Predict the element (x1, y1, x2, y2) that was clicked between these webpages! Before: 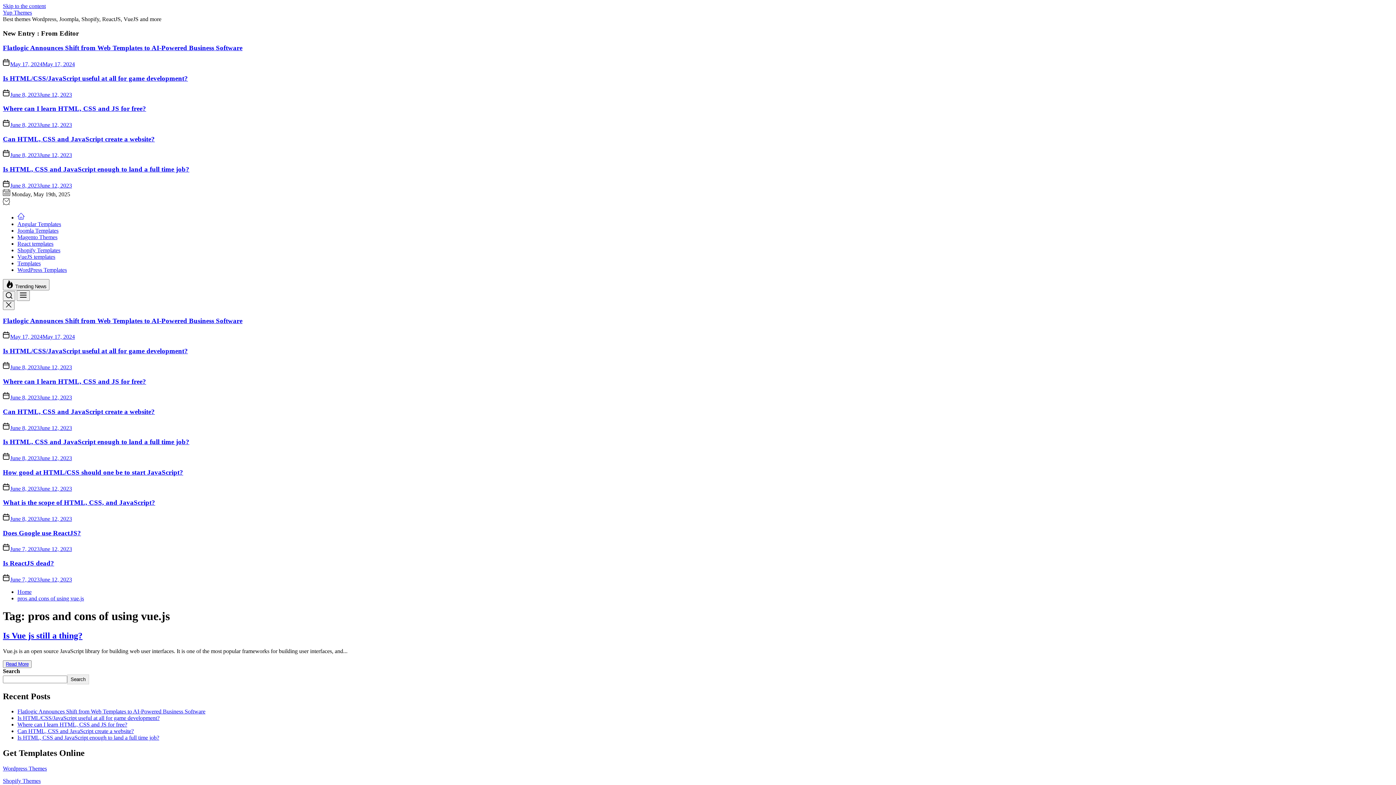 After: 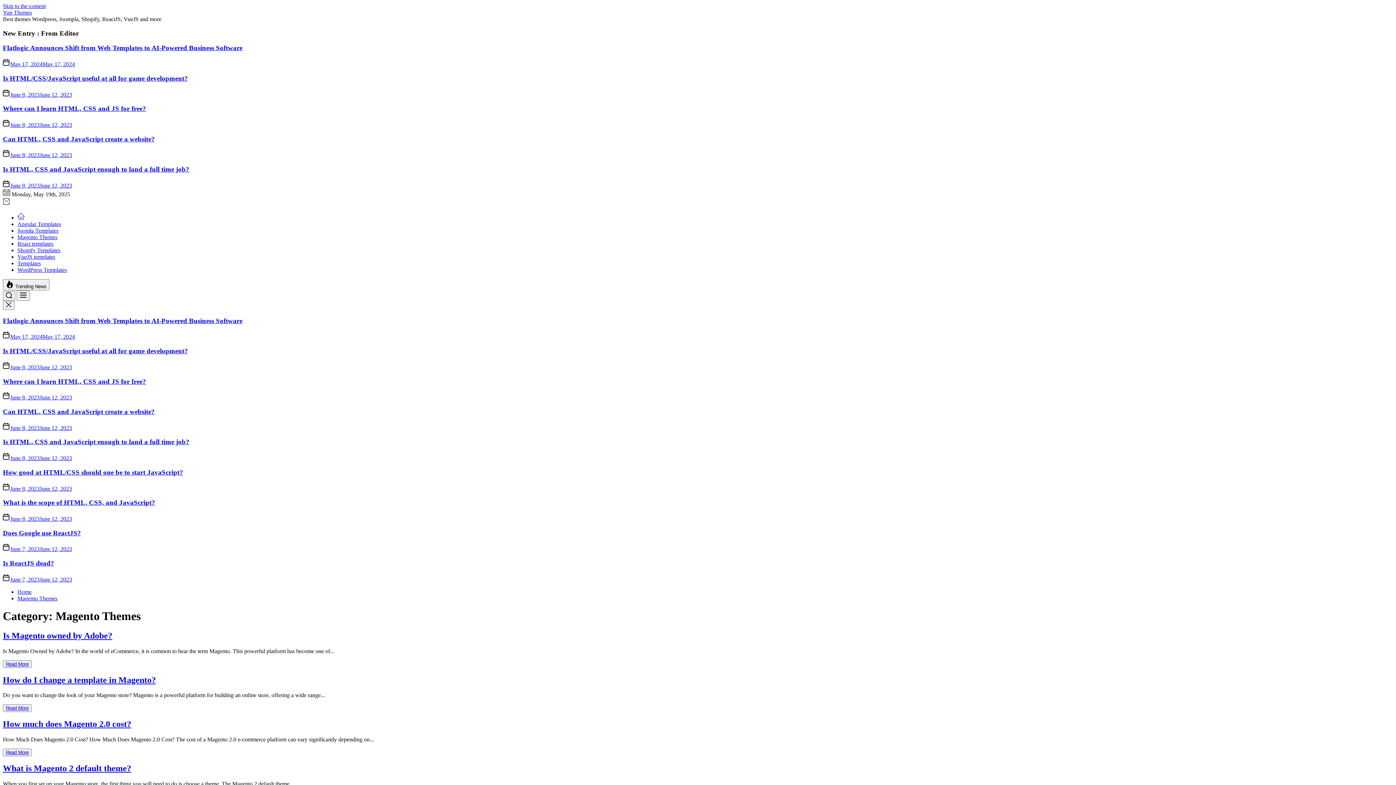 Action: label: Magento Themes bbox: (17, 234, 57, 240)